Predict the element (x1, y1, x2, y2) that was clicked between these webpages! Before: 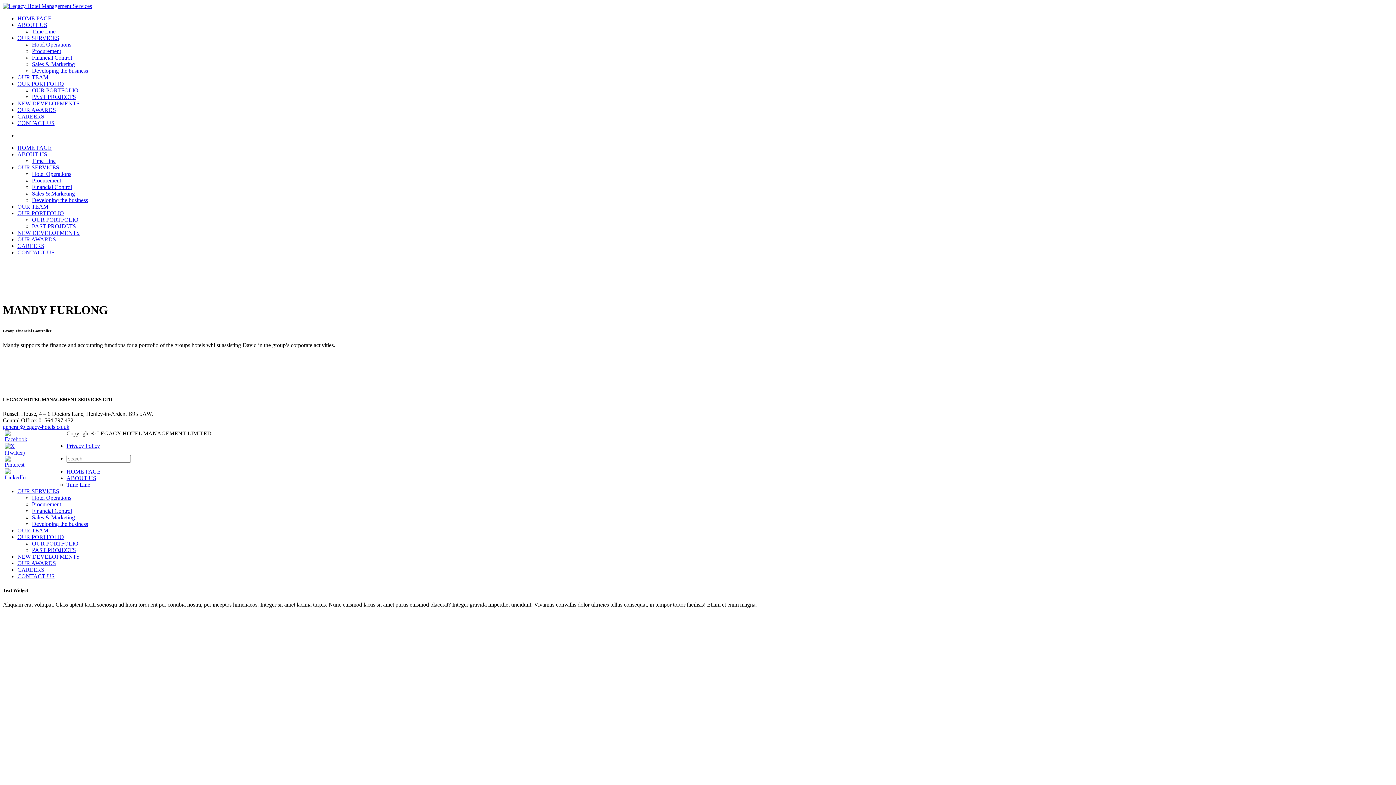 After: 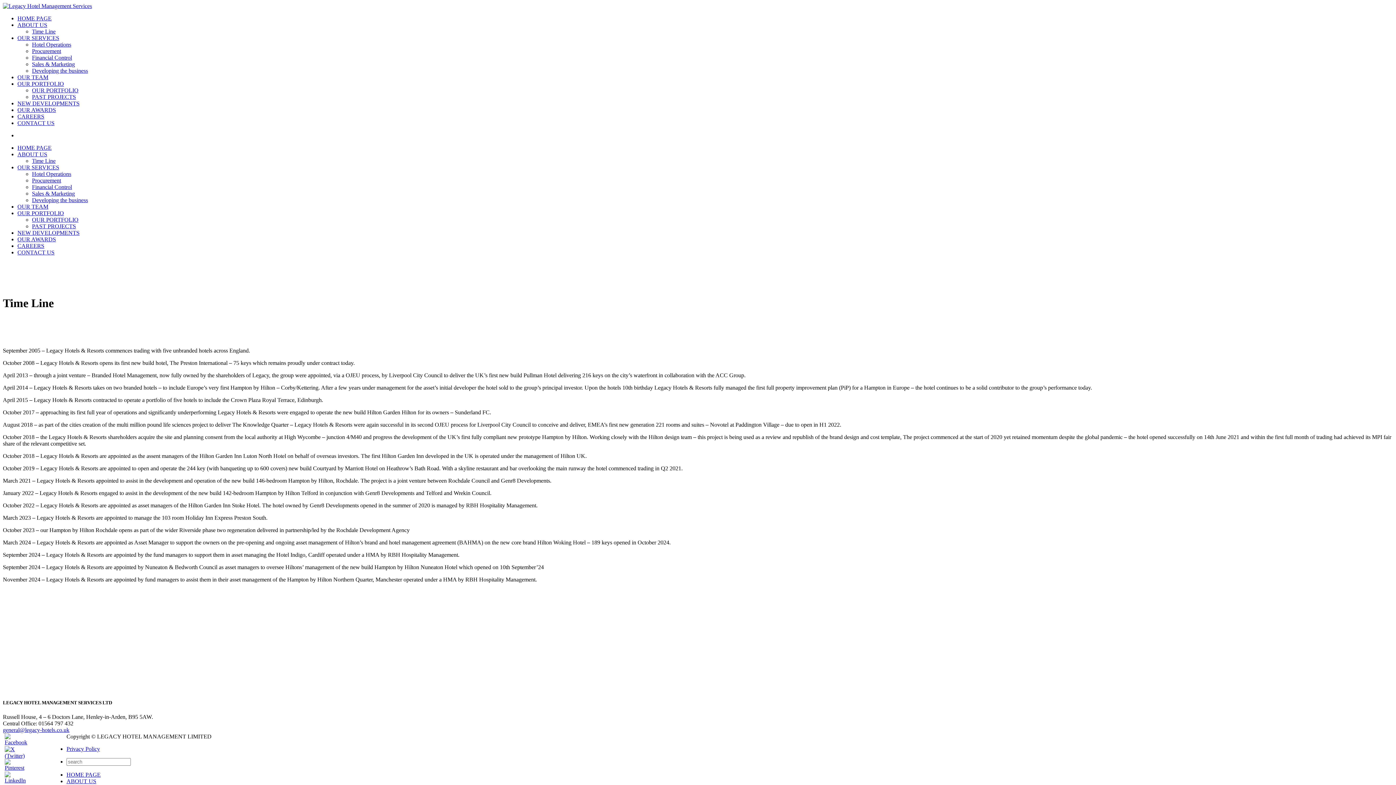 Action: bbox: (32, 28, 55, 34) label: Time Line